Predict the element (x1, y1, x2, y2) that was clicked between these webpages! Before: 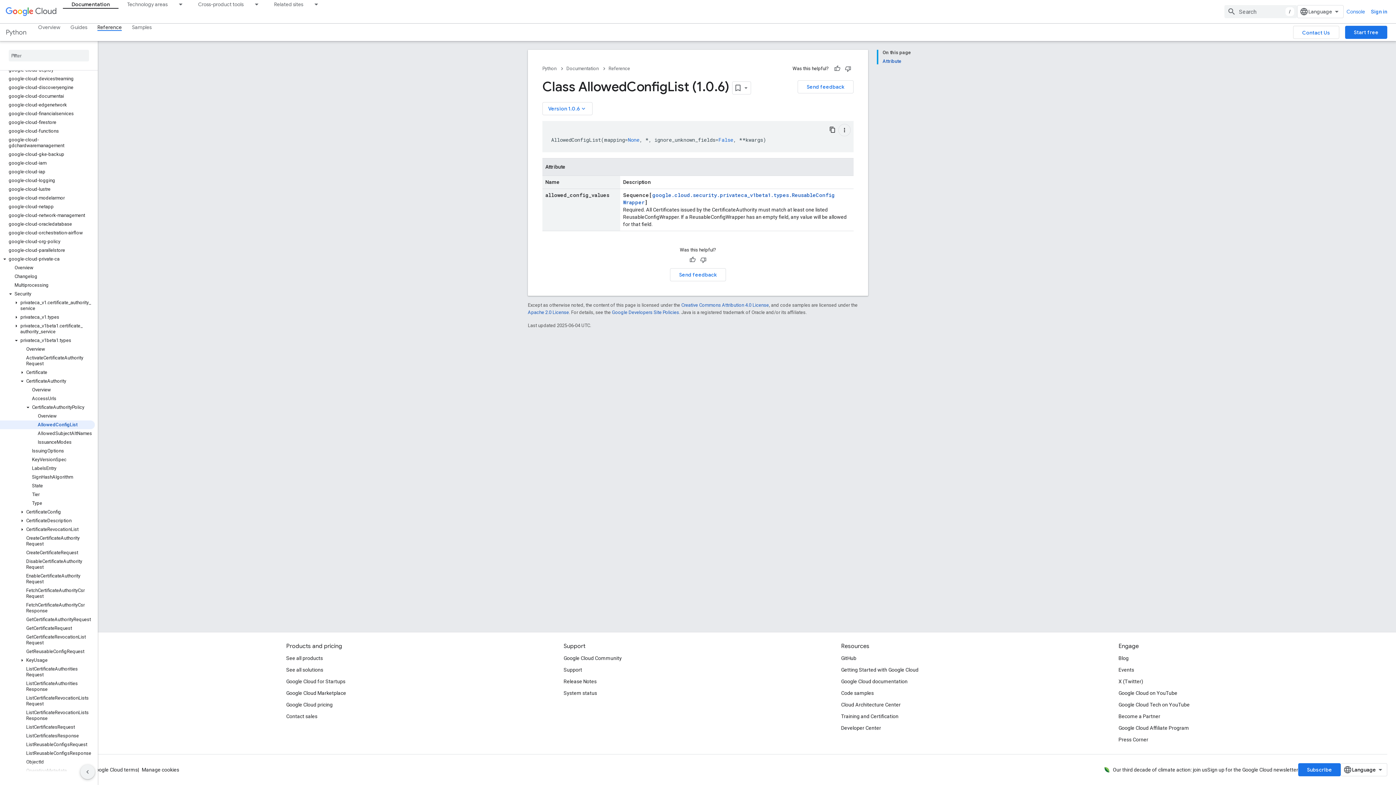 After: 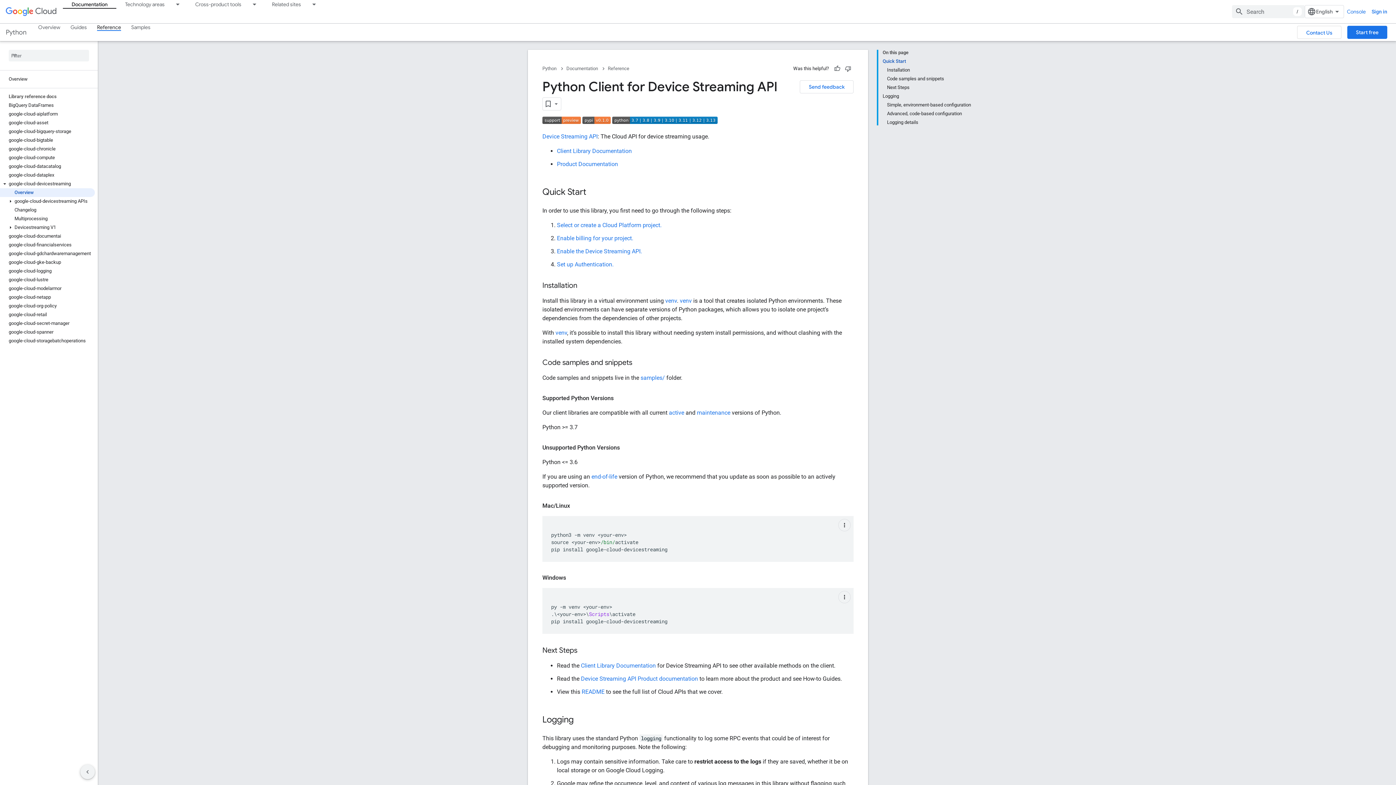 Action: bbox: (0, 74, 94, 83) label: google-cloud-devicestreaming